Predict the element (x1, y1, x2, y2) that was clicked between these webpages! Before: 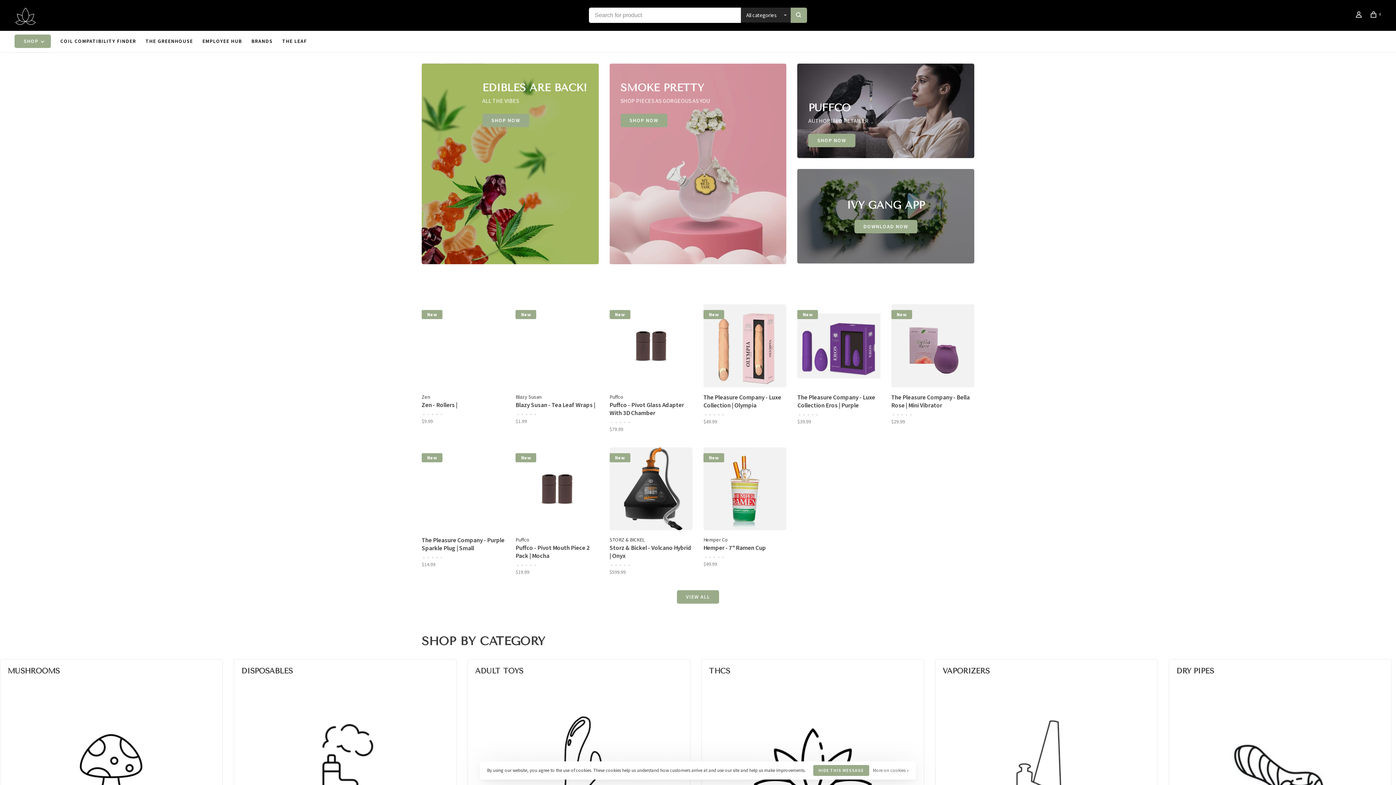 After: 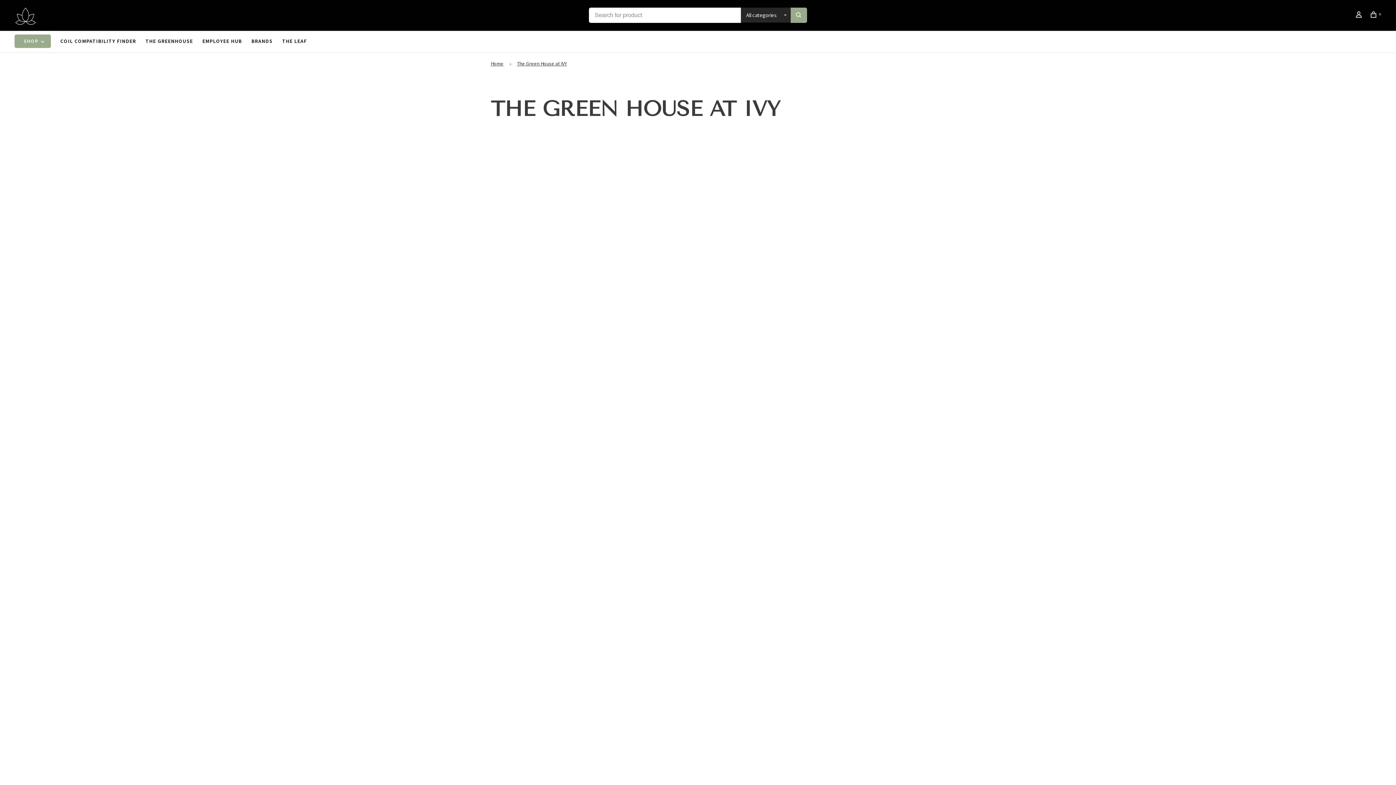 Action: label: THE GREENHOUSE bbox: (145, 37, 193, 44)